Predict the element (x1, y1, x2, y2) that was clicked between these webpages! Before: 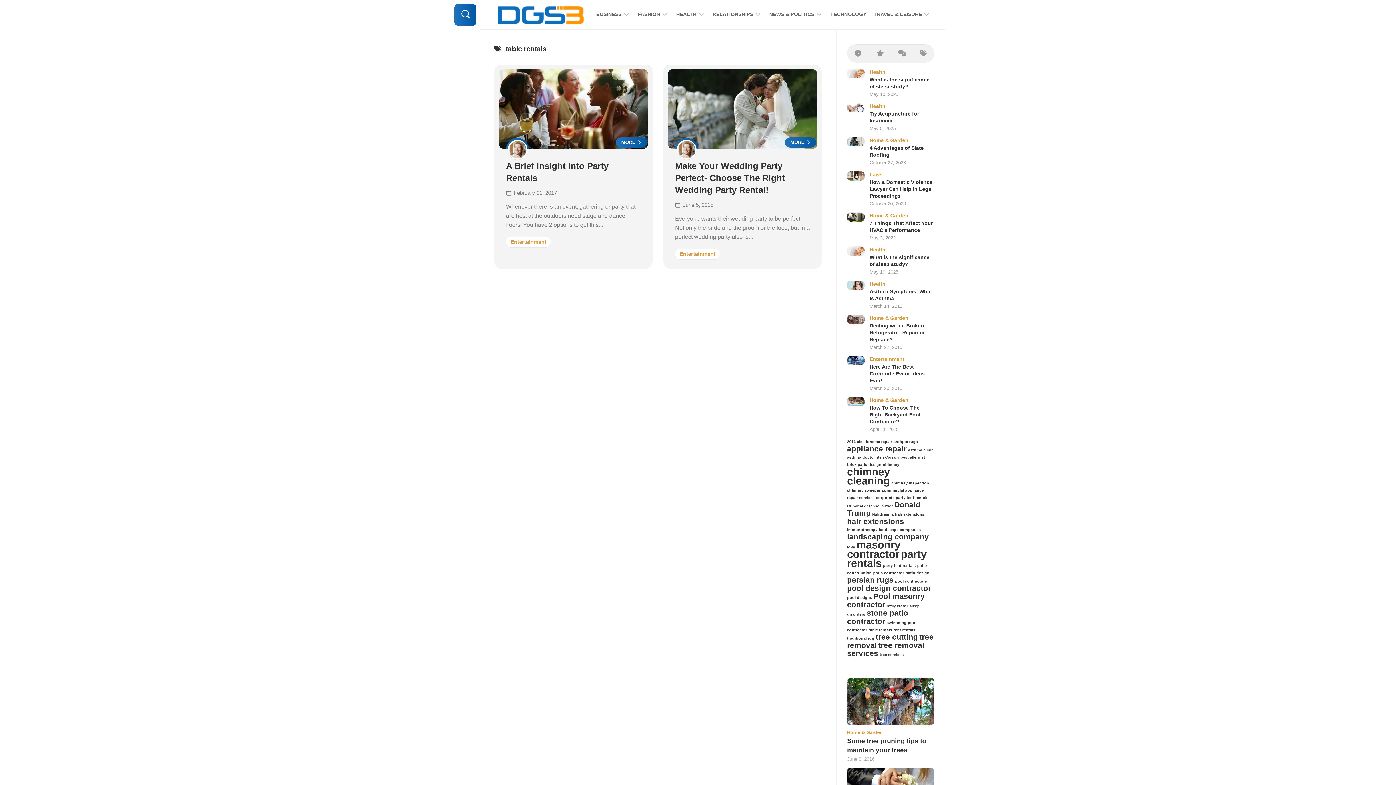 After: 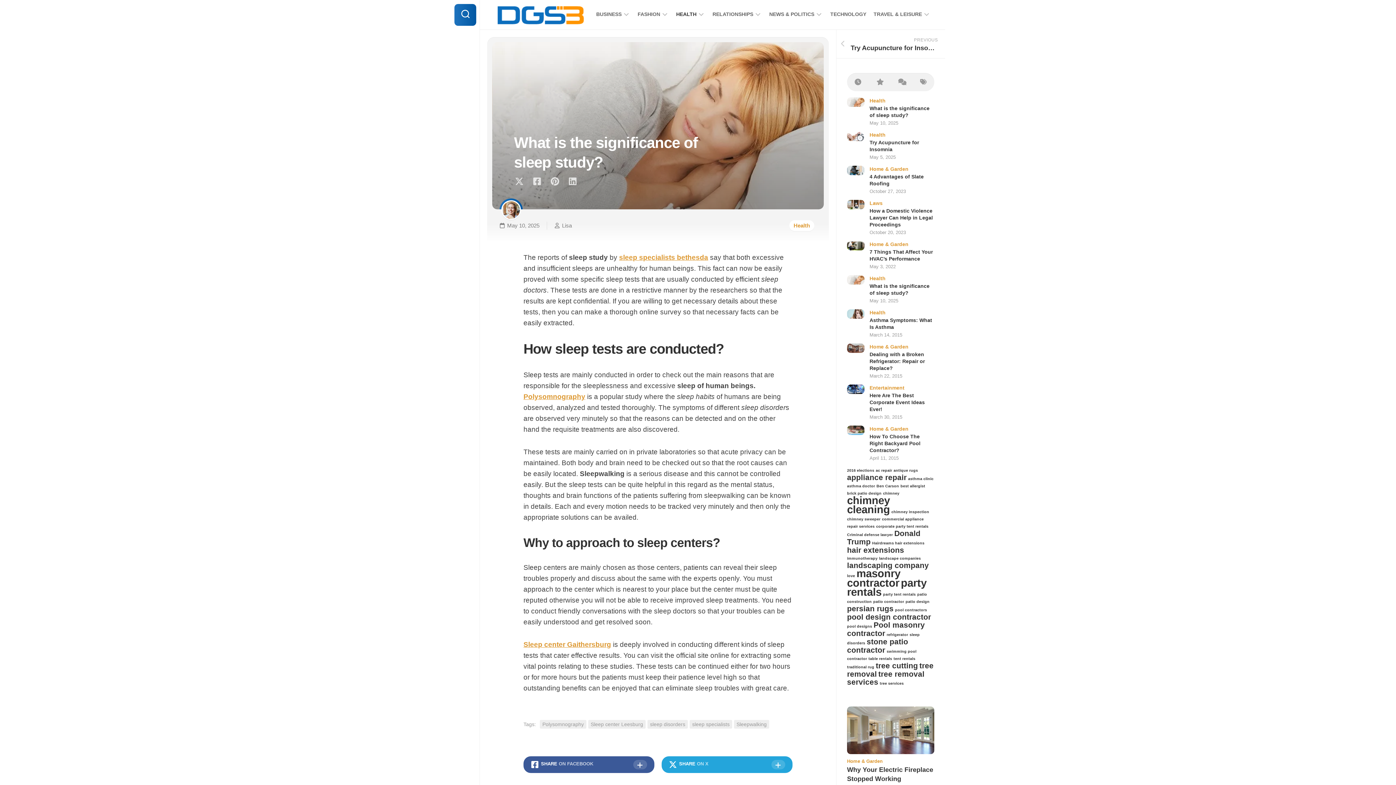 Action: bbox: (847, 68, 864, 78)